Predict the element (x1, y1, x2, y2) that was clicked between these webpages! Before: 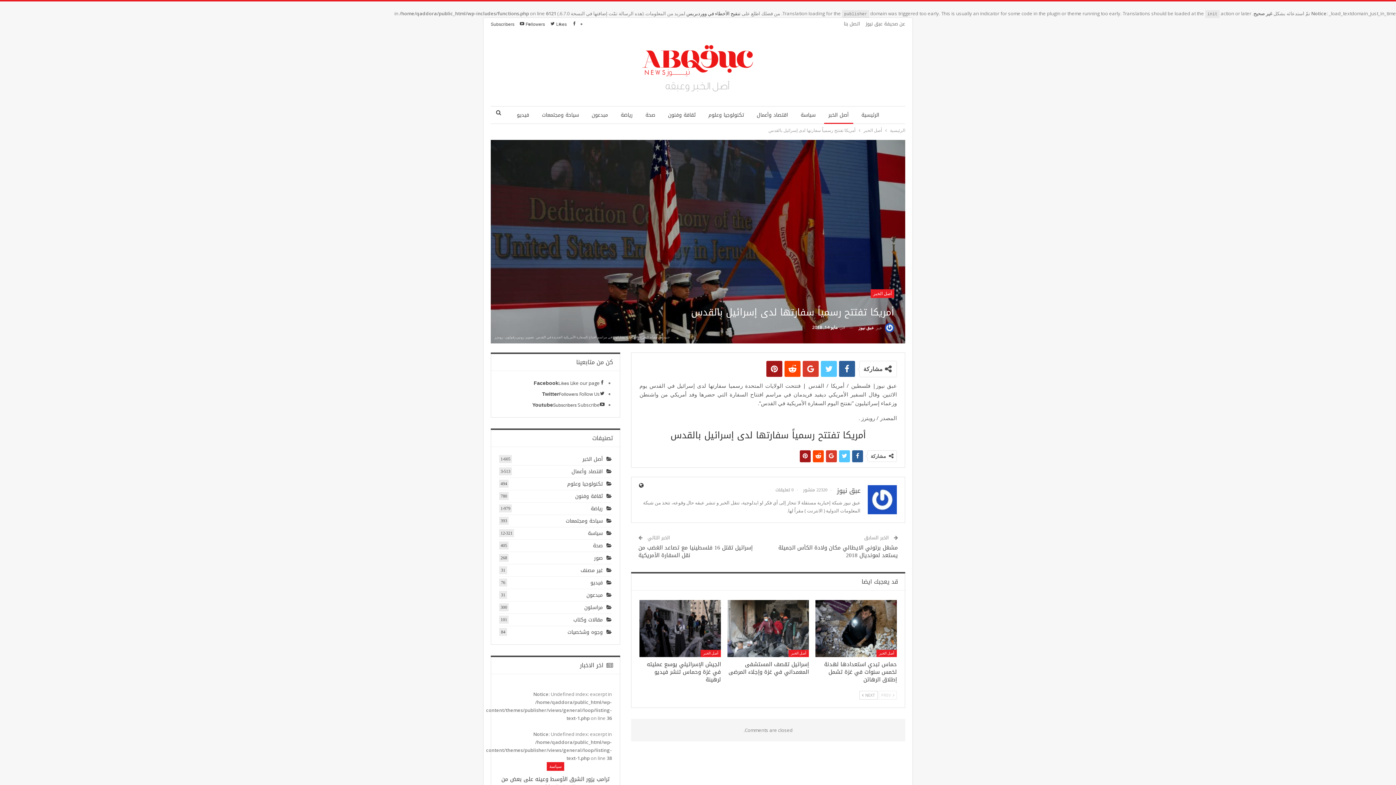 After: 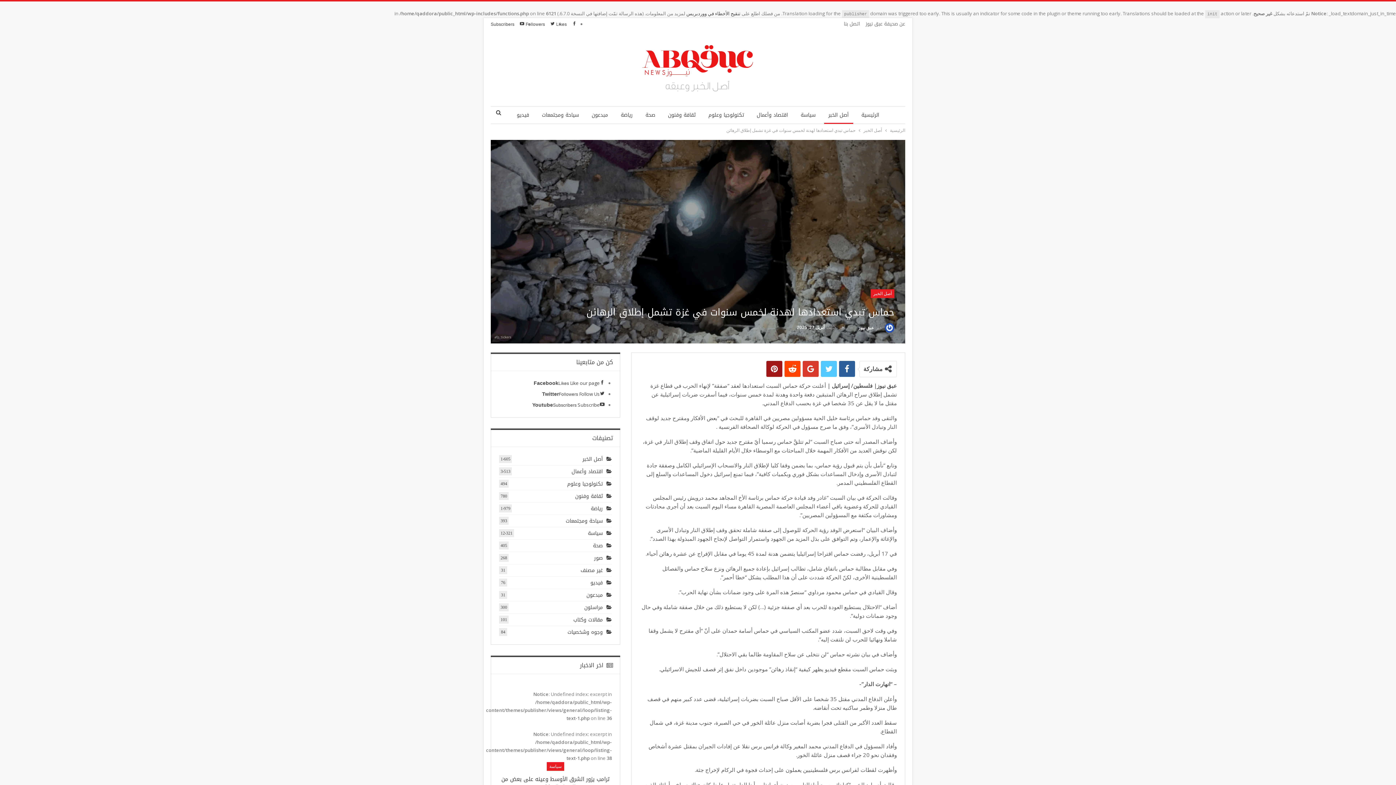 Action: label: حماس تبدي استعدادها لهدنة لخمس سنوات في غزة تشمل إطلاق الرهائن bbox: (824, 659, 897, 685)